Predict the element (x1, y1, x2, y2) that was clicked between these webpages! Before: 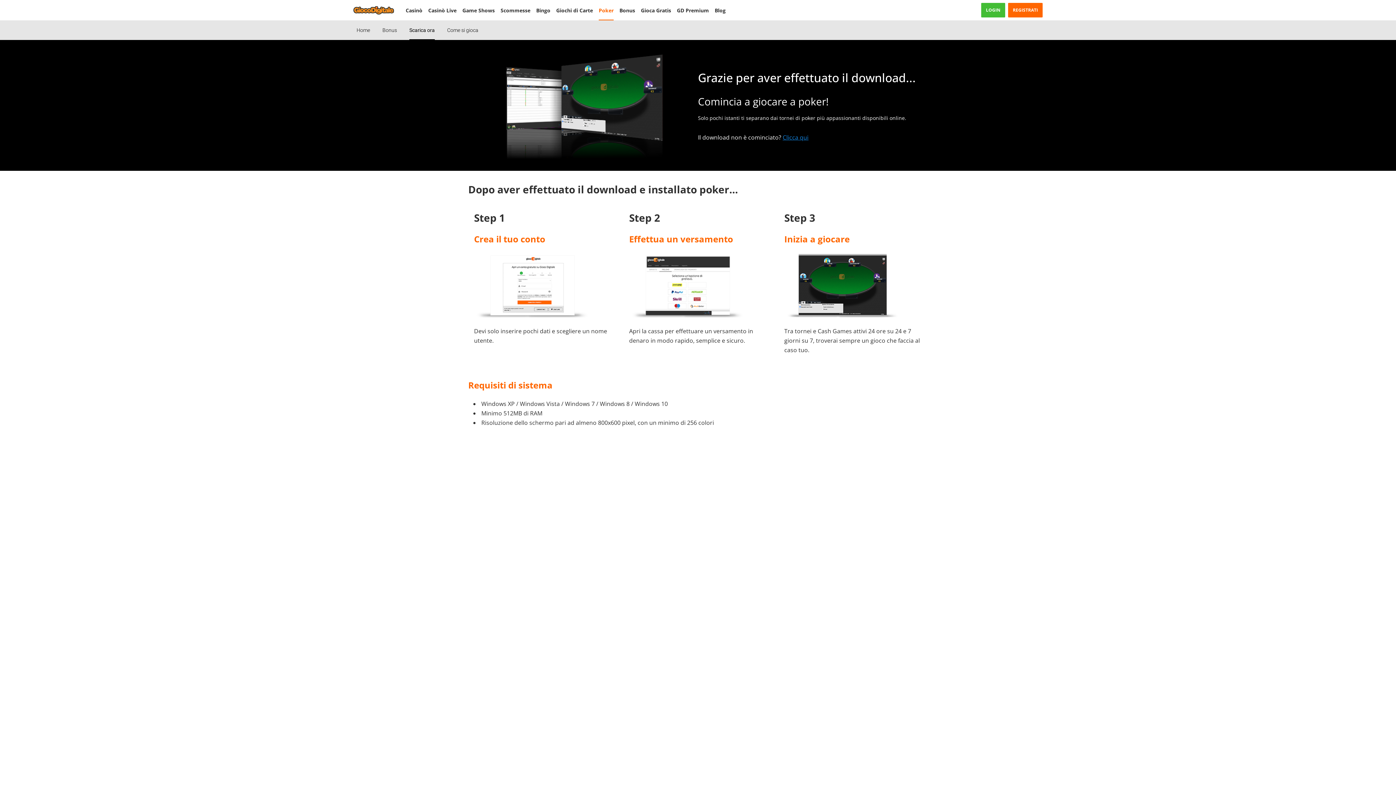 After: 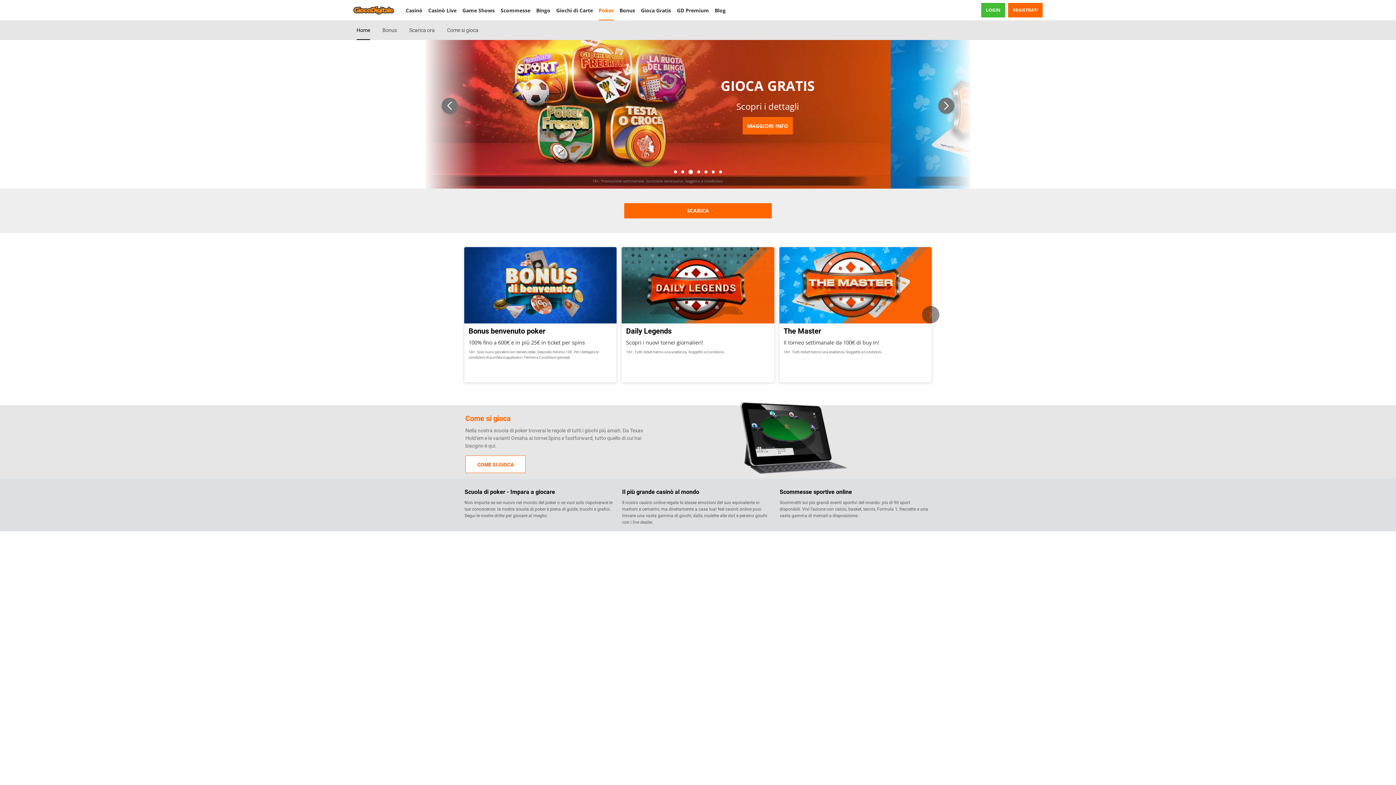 Action: label: Poker bbox: (596, 2, 616, 17)